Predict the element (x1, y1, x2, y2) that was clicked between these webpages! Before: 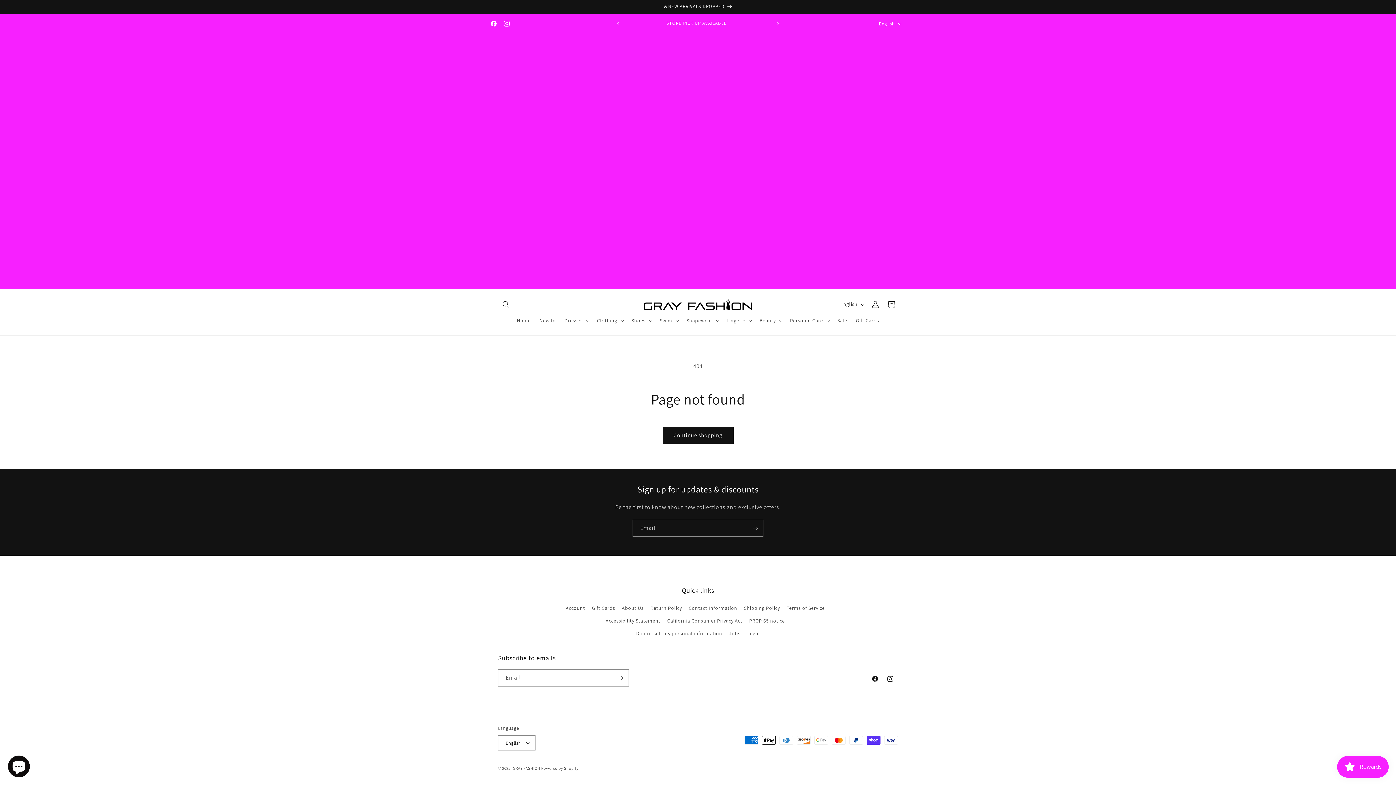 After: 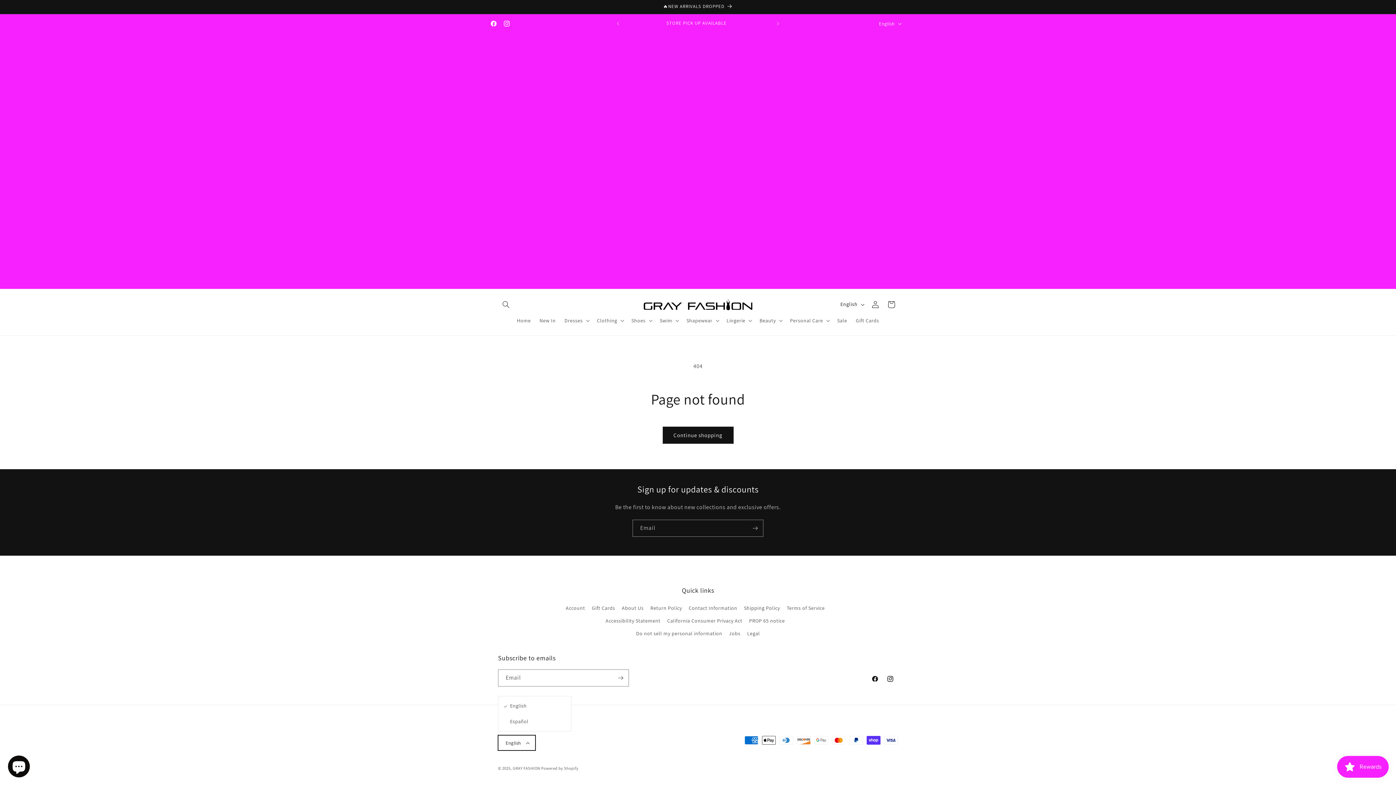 Action: label: English bbox: (498, 735, 535, 750)